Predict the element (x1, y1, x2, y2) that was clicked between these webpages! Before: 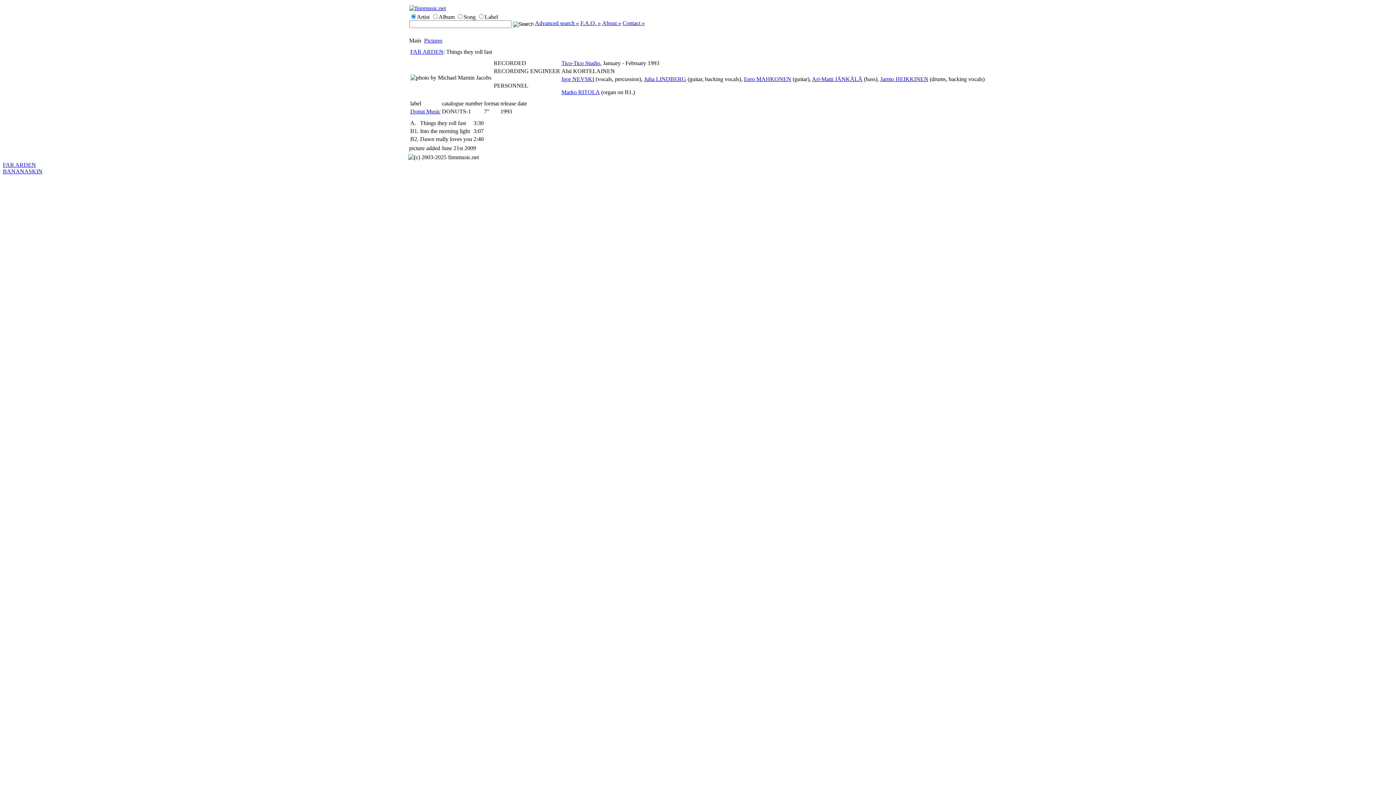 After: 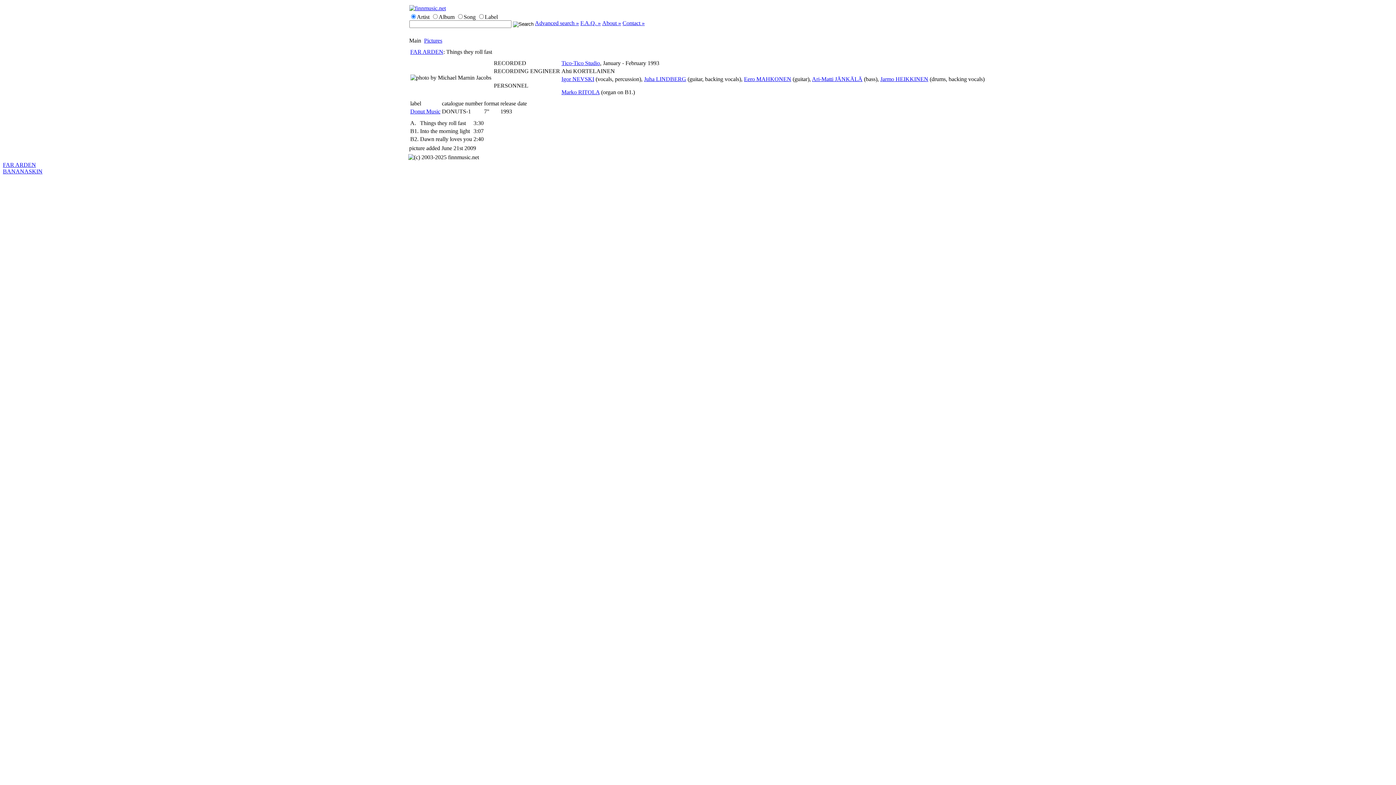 Action: bbox: (880, 76, 928, 82) label: Jarmo HEIKKINEN